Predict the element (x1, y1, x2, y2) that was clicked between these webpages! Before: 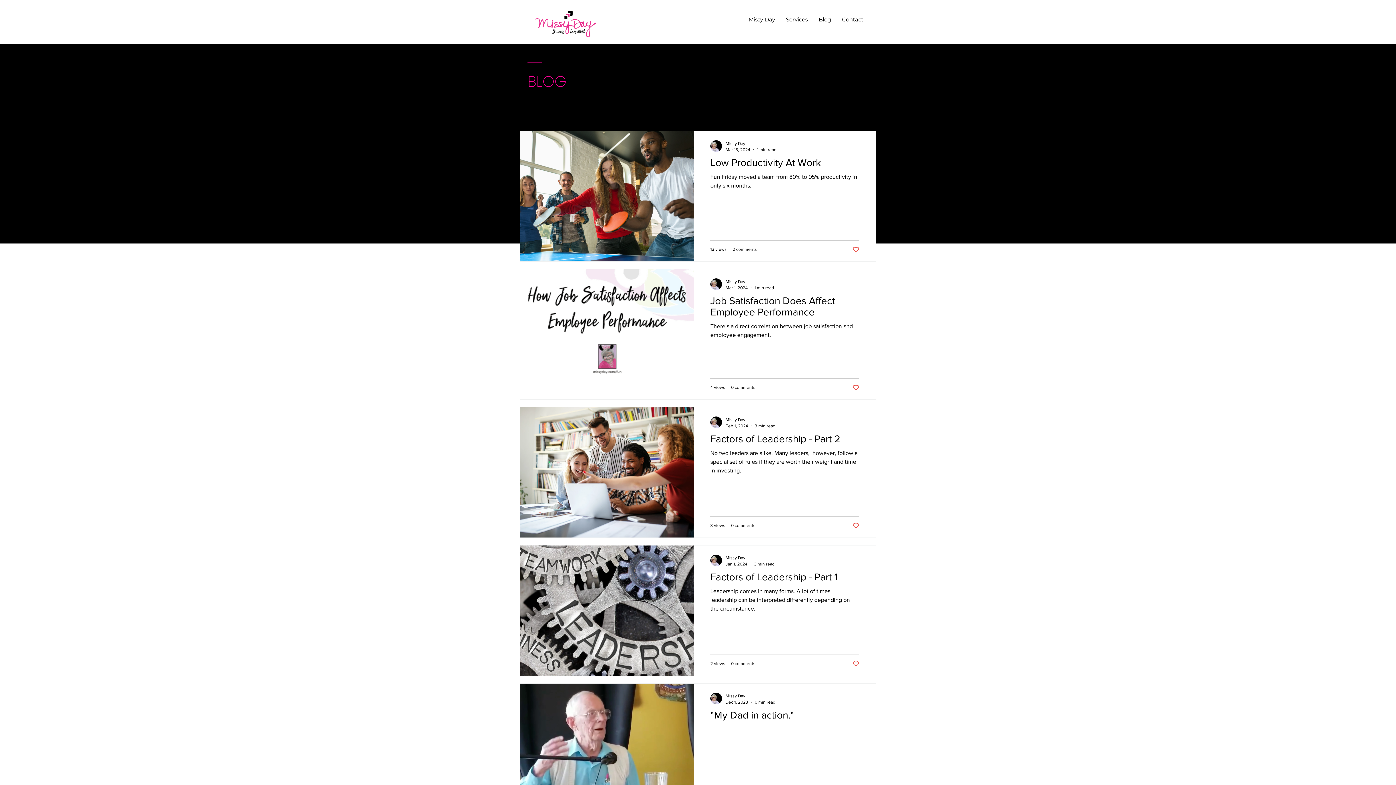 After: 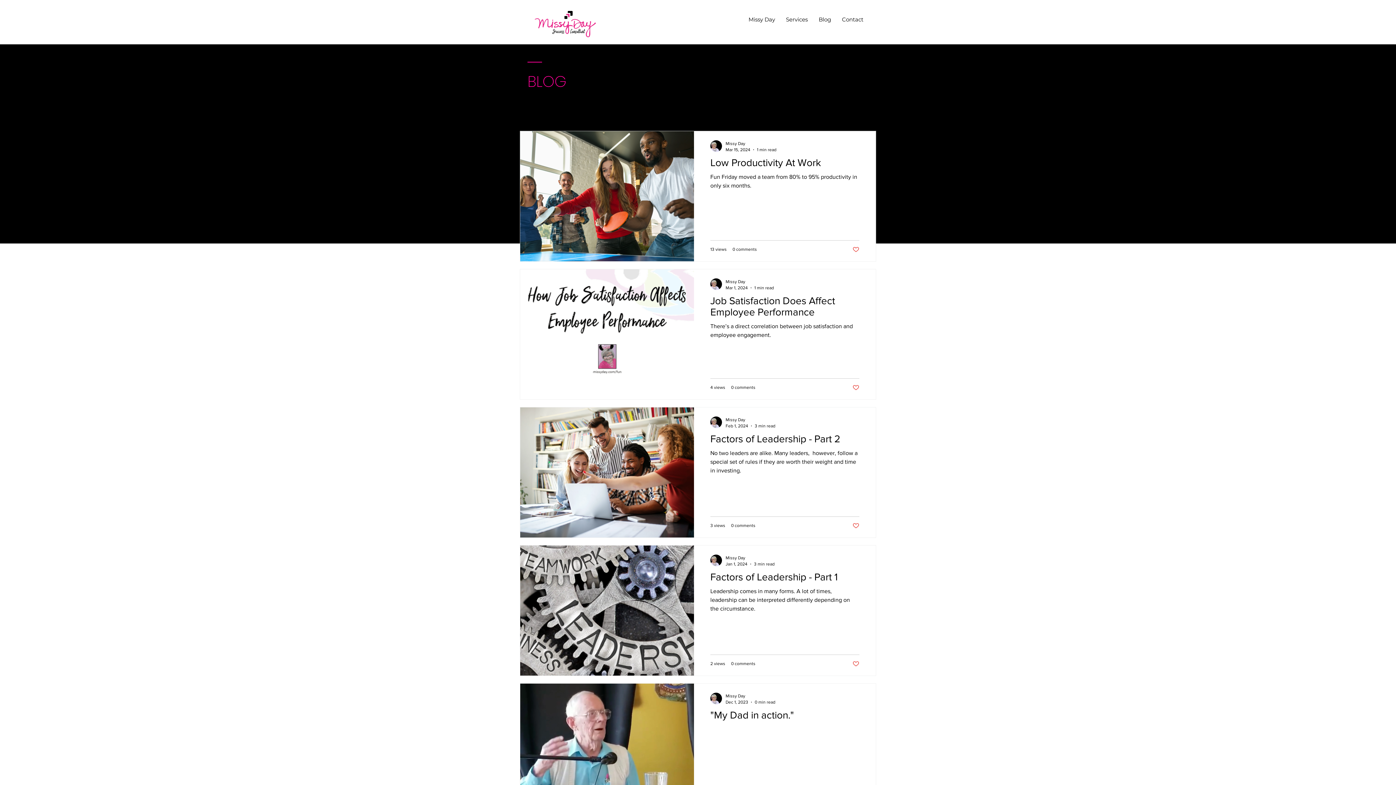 Action: label: Like post bbox: (852, 660, 859, 667)